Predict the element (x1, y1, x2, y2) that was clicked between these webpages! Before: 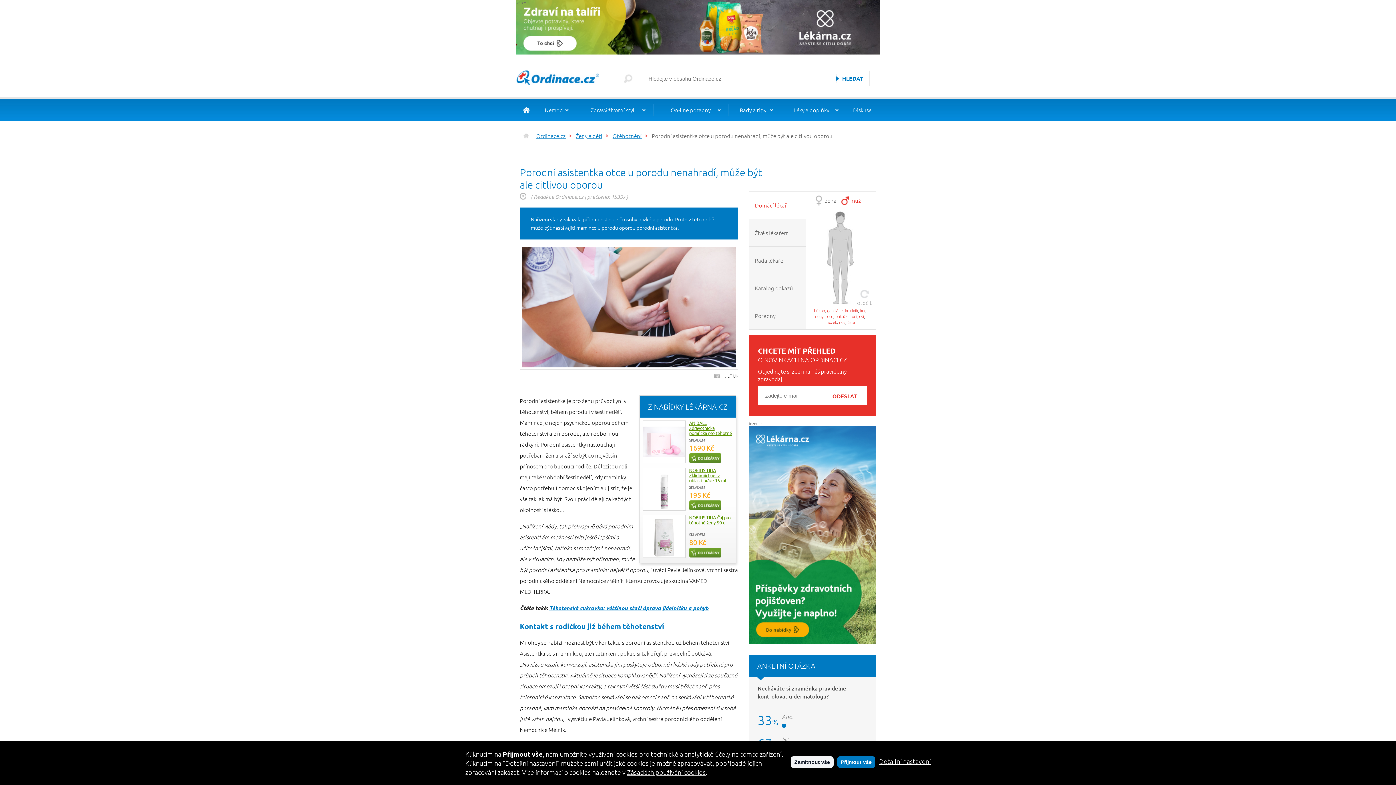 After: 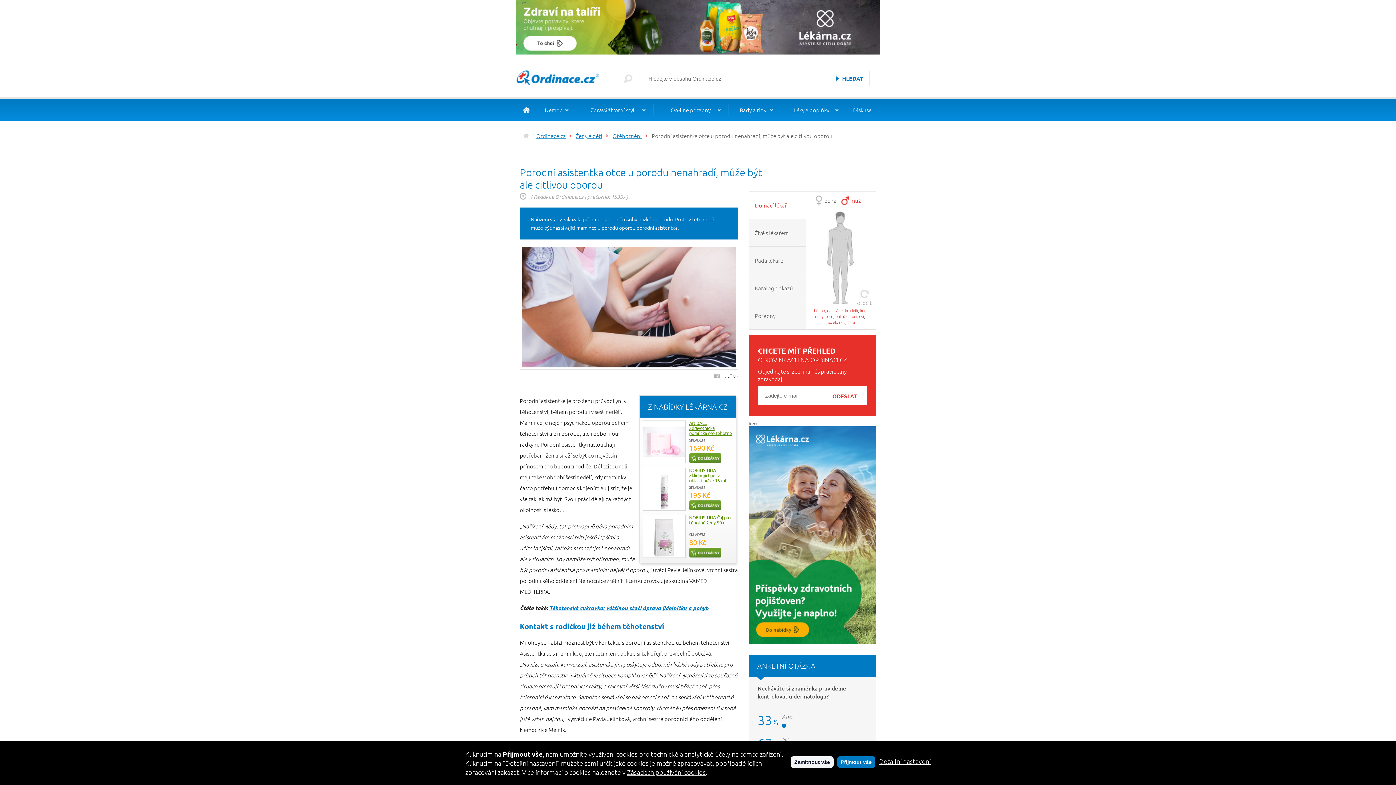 Action: bbox: (689, 467, 732, 483) label: NOBILIS TILIA Zklidňující gel v oblasti hráze 15 ml